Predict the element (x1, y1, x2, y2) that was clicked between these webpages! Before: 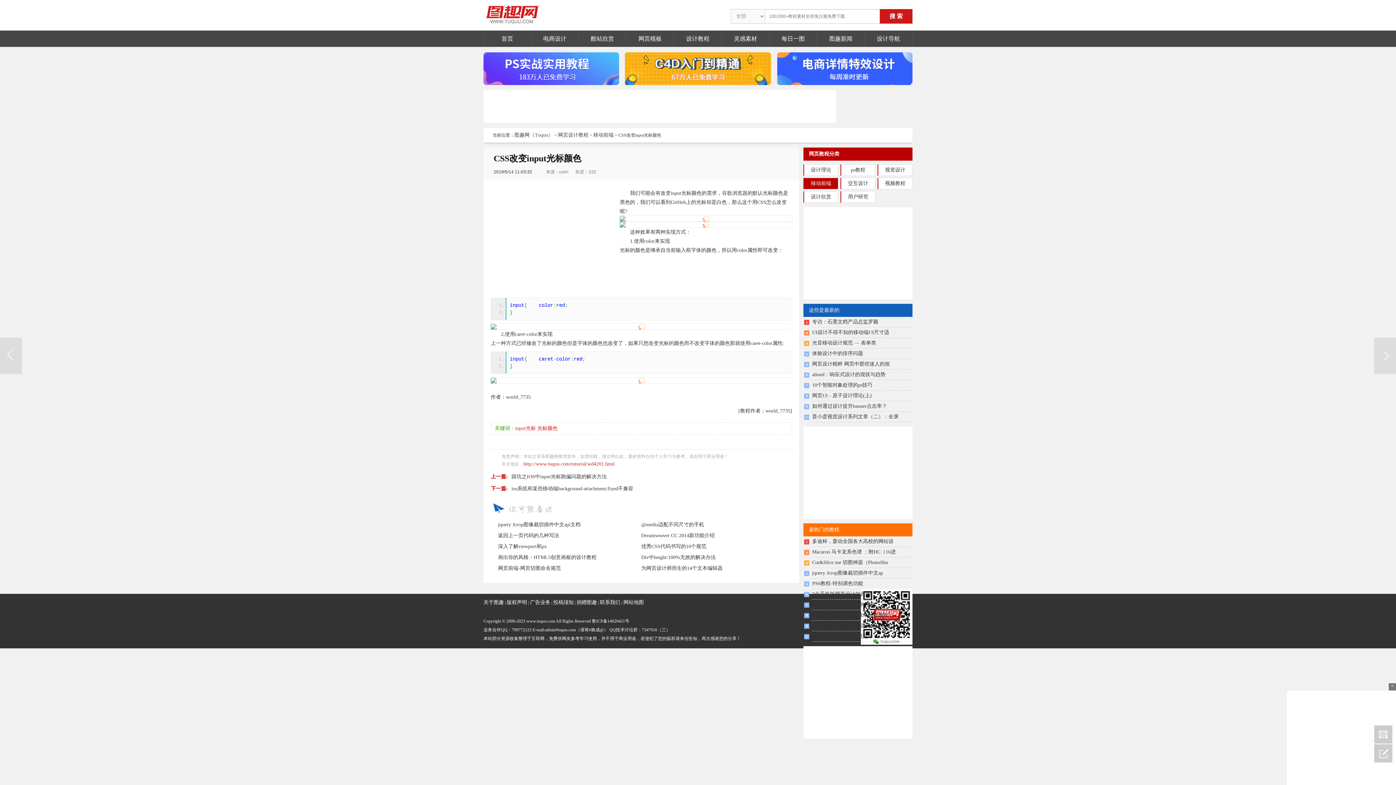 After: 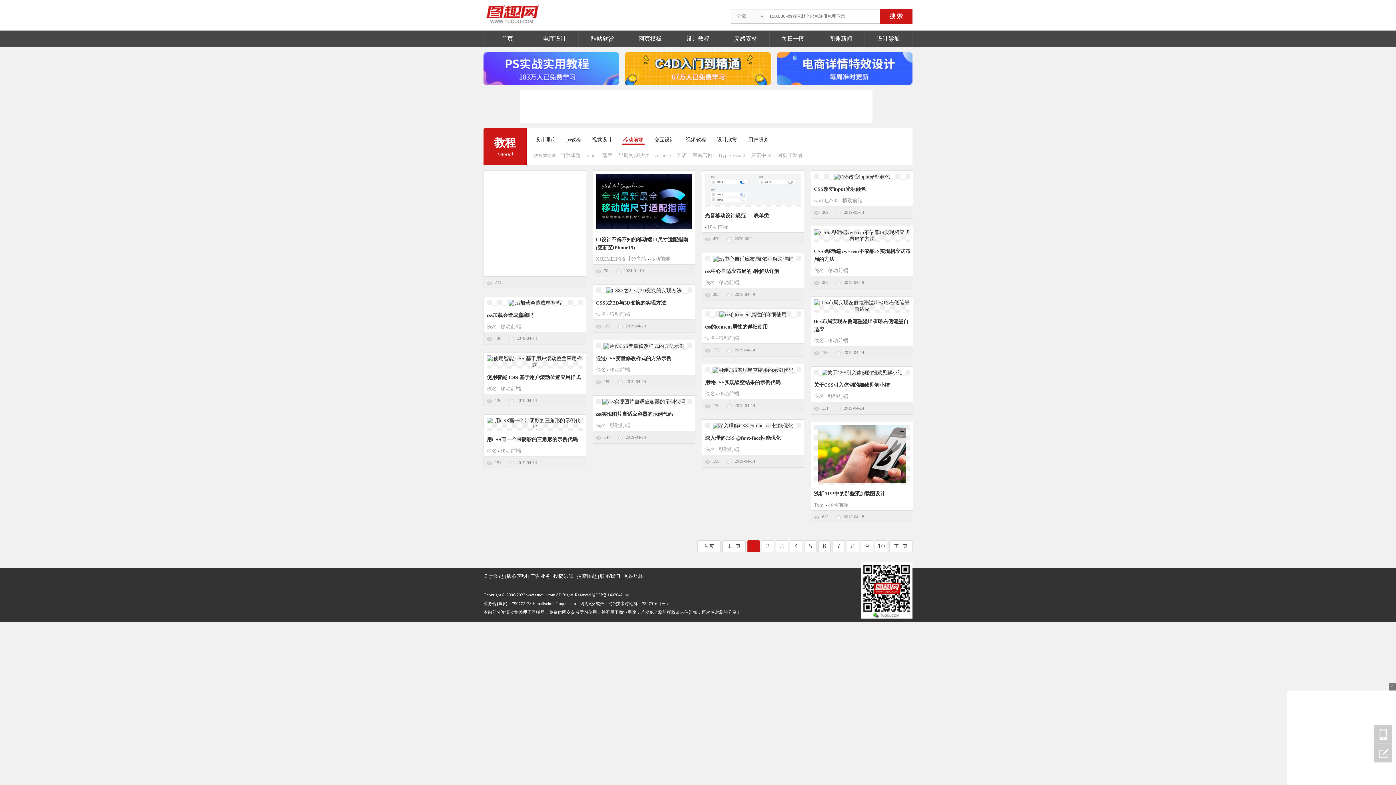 Action: label: 移动前端 bbox: (804, 178, 838, 189)